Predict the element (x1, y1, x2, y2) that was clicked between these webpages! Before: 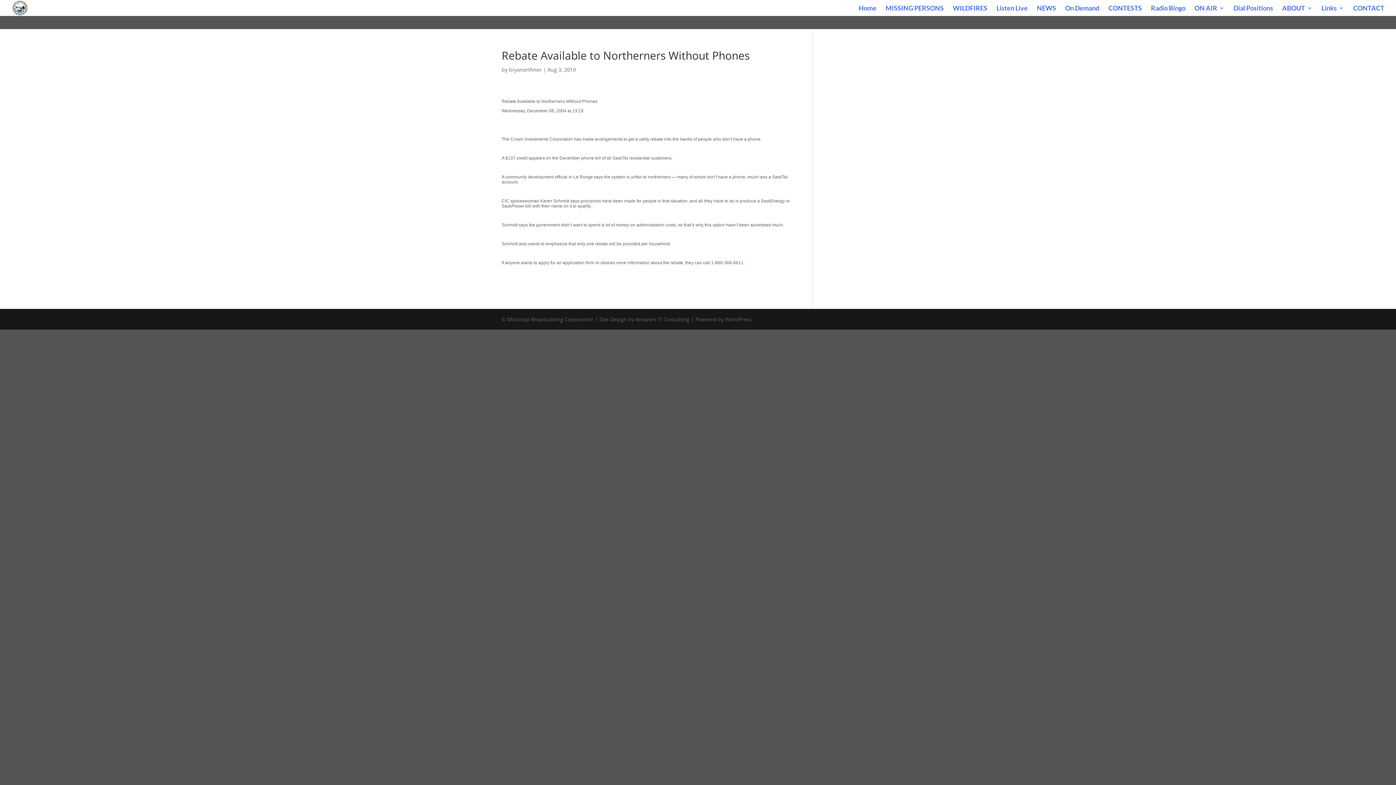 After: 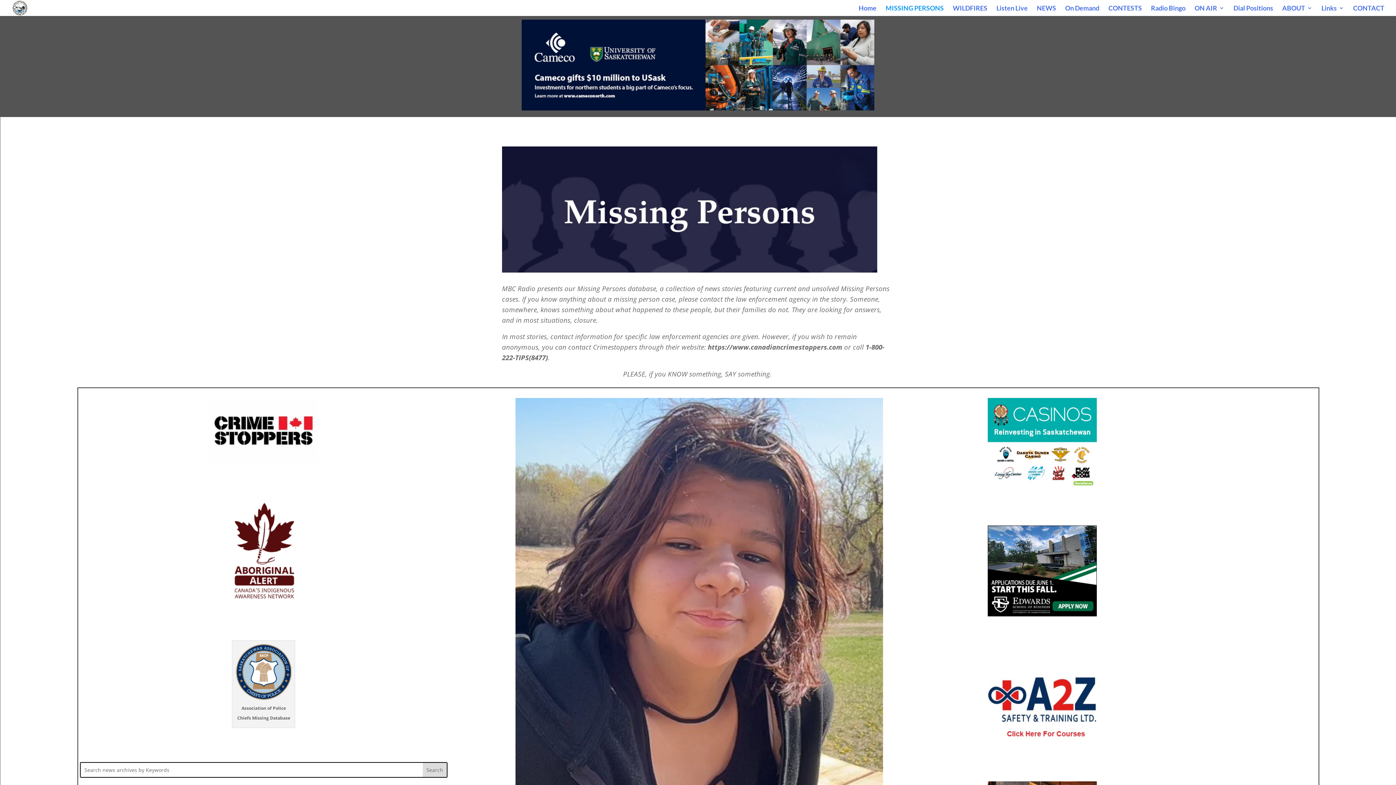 Action: label: MISSING PERSONS bbox: (885, 5, 944, 16)